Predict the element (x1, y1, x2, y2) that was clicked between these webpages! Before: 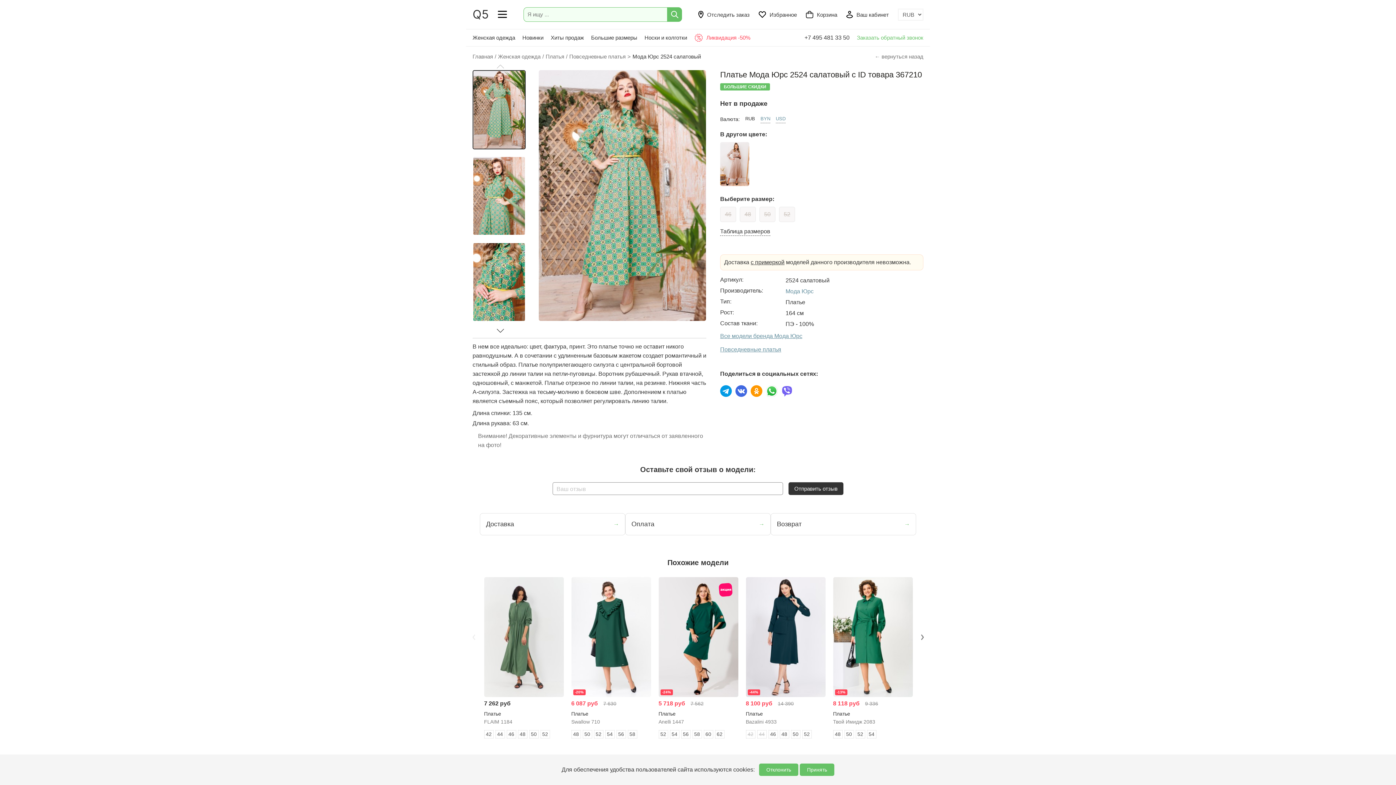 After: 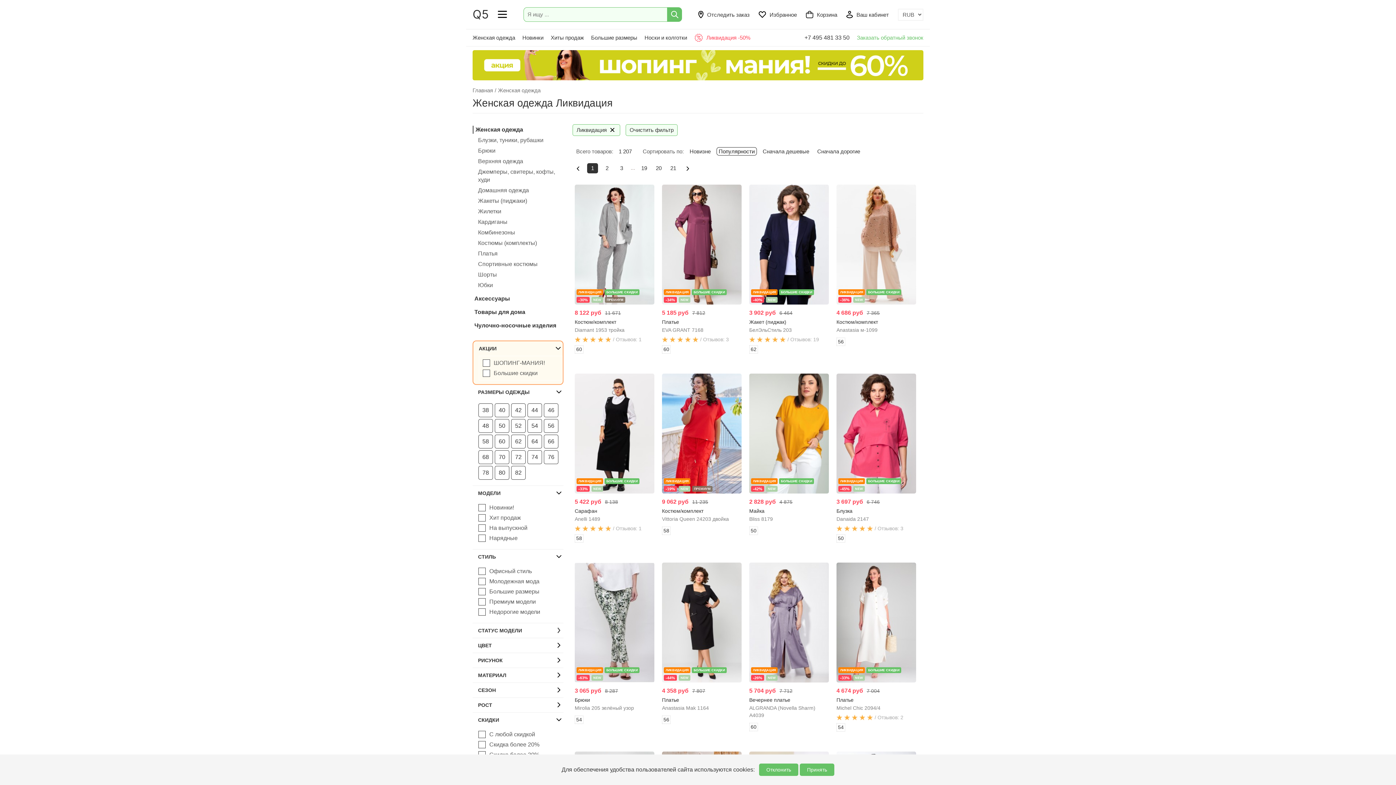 Action: bbox: (694, 29, 750, 46) label:  Ликвидация -50%